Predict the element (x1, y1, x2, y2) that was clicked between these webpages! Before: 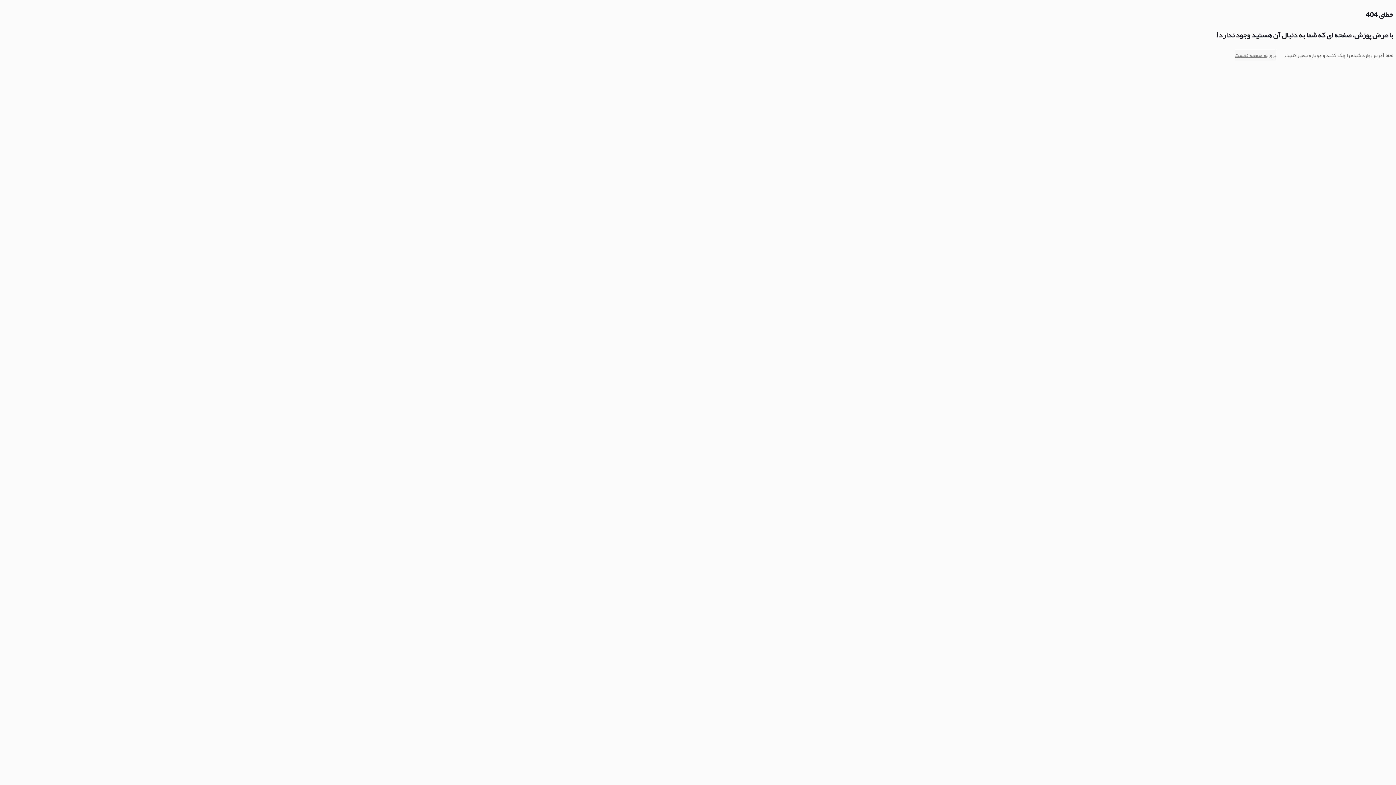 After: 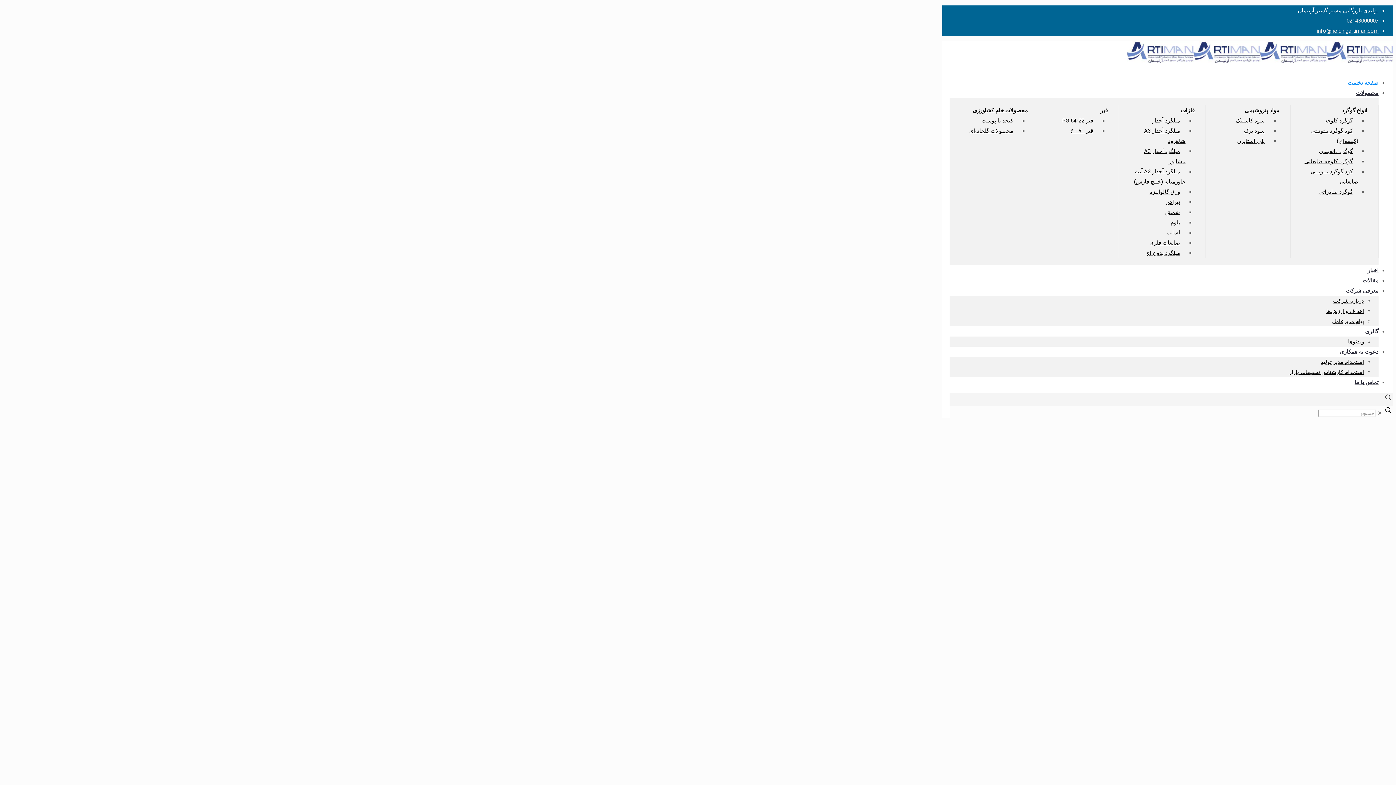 Action: label: برو به صفحه نخست bbox: (1234, 49, 1276, 60)